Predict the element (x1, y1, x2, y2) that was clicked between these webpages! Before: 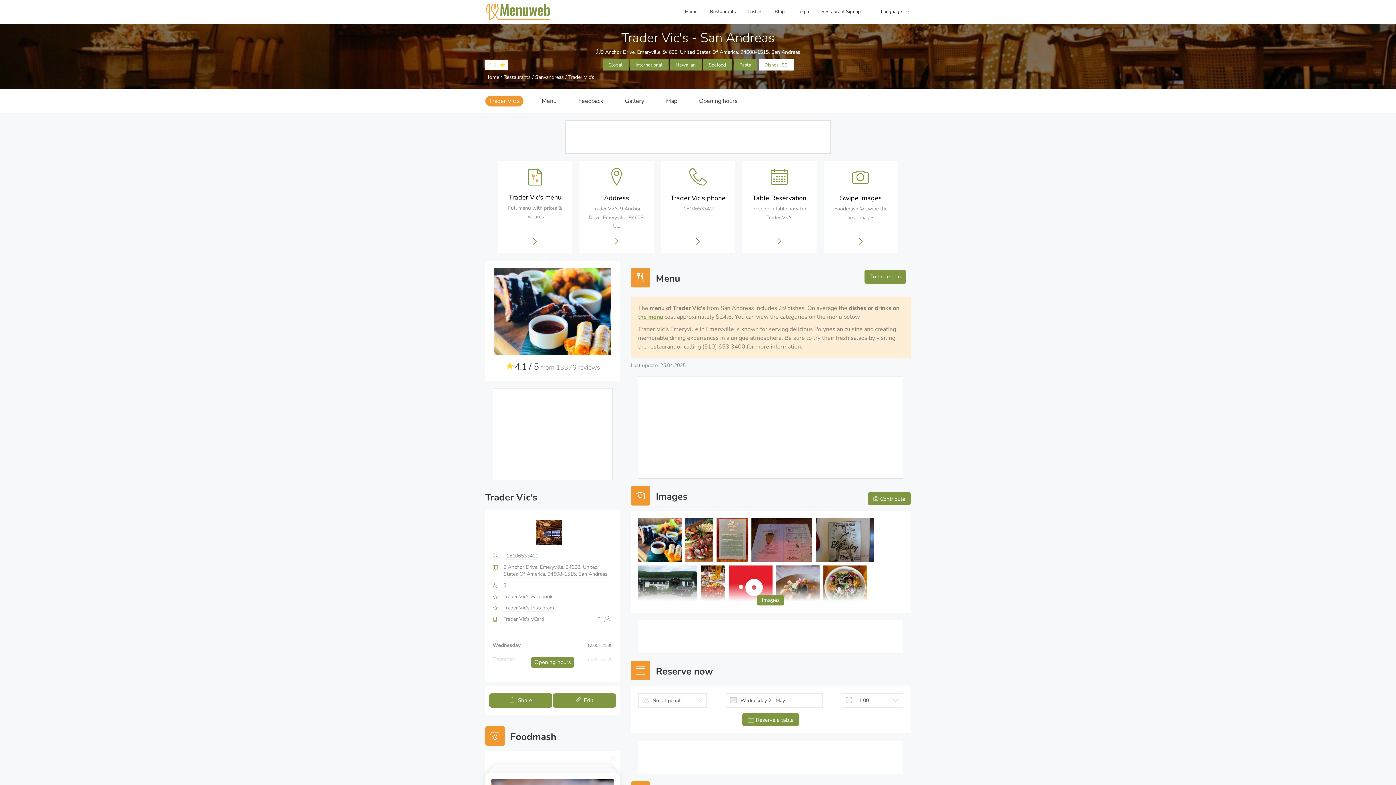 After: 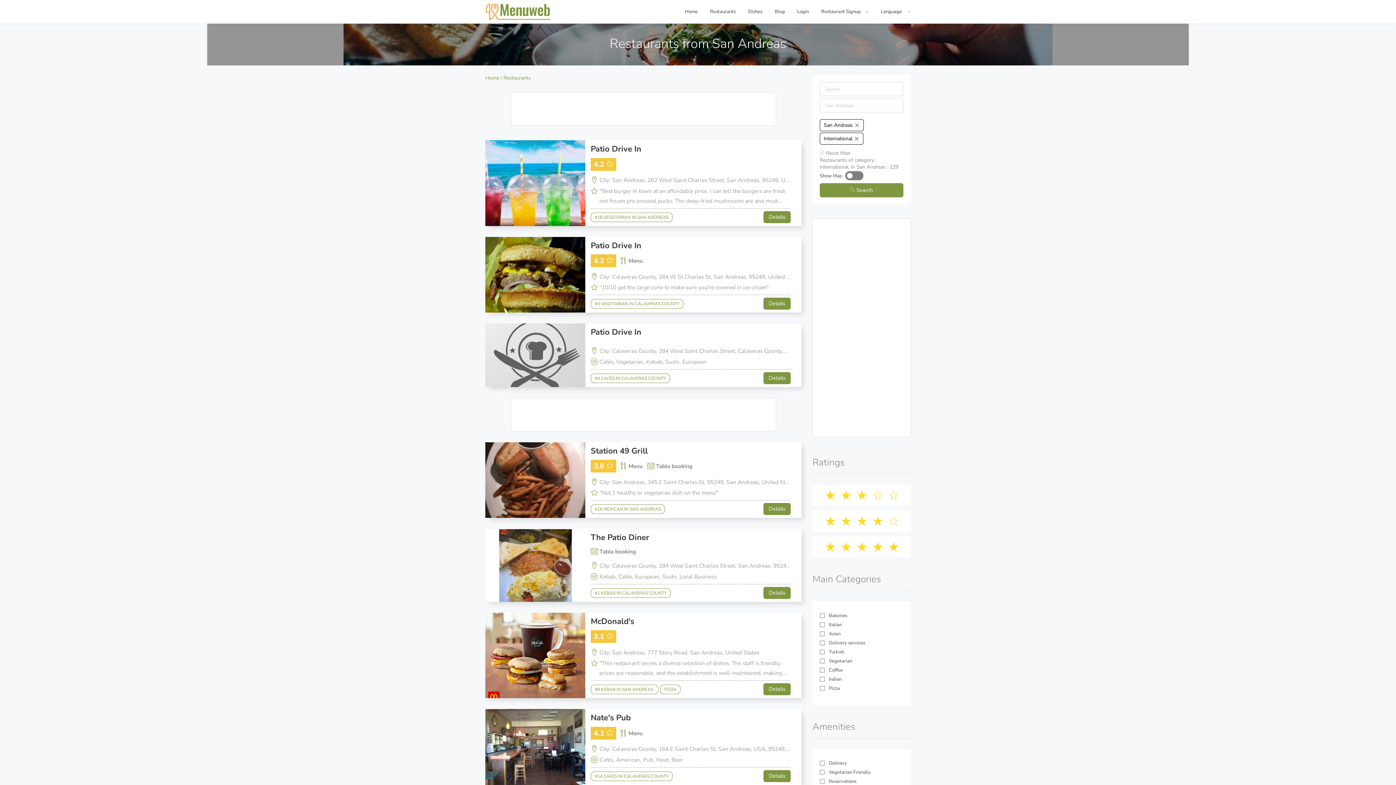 Action: bbox: (635, 61, 662, 68) label: International